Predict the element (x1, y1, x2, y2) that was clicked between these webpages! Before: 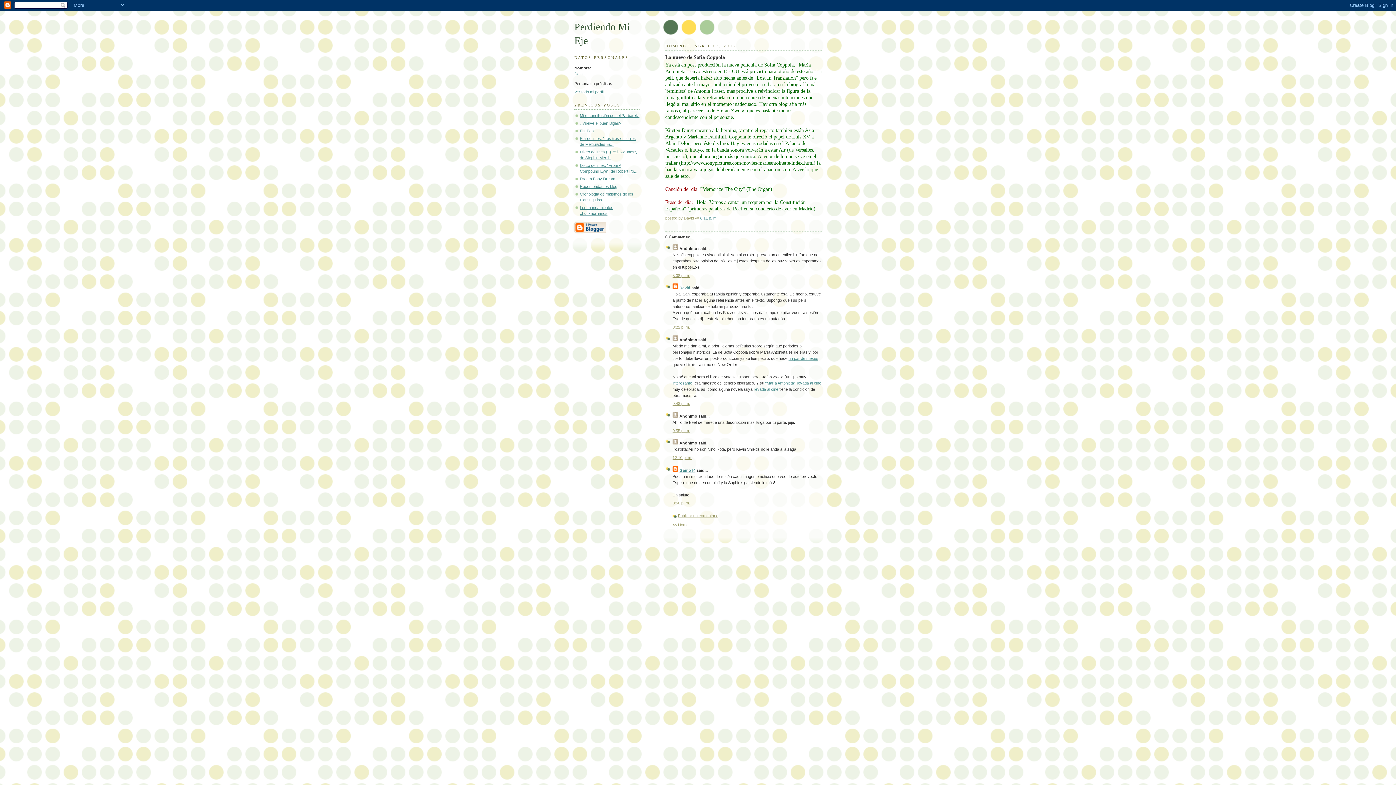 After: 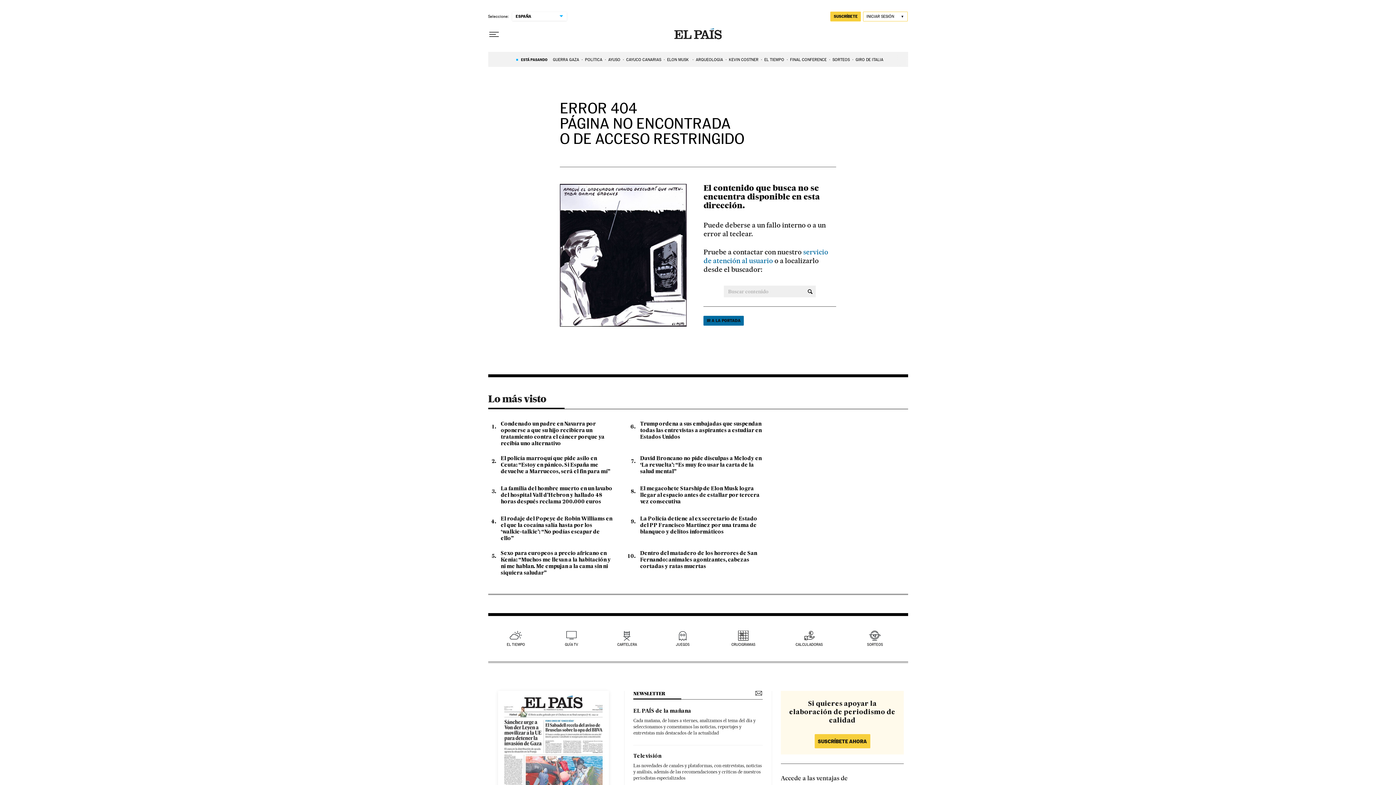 Action: bbox: (672, 381, 692, 385) label: interesante